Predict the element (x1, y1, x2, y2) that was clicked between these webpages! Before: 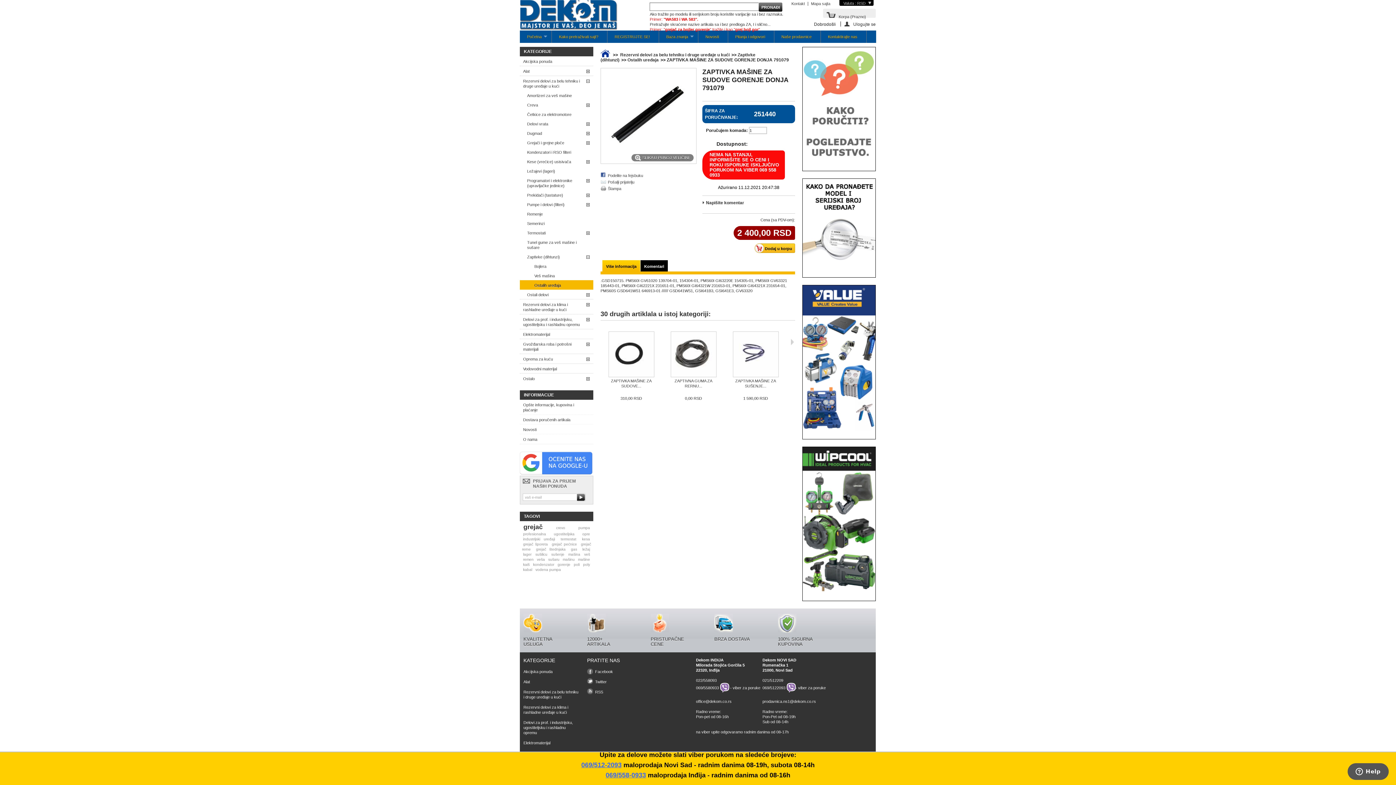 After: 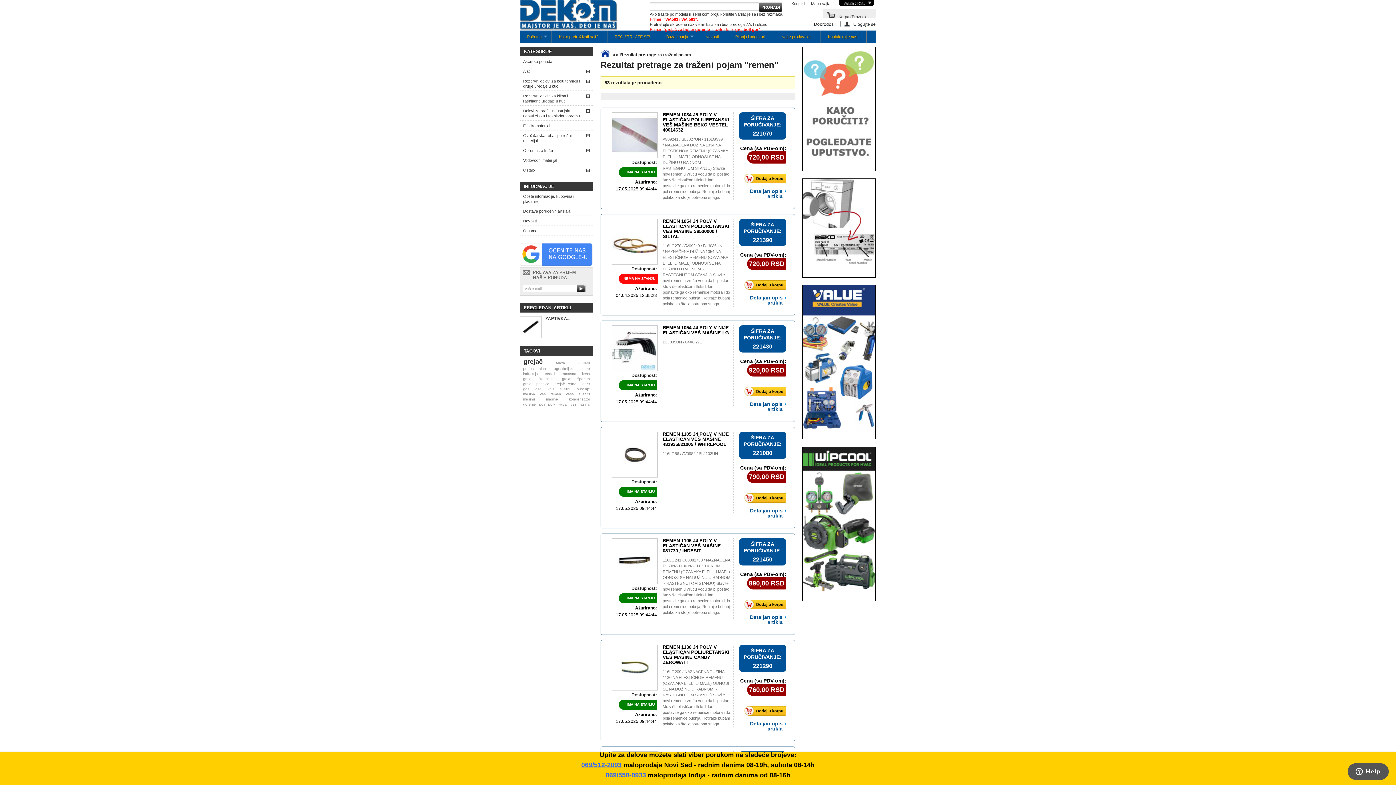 Action: label: remen bbox: (522, 557, 534, 562)